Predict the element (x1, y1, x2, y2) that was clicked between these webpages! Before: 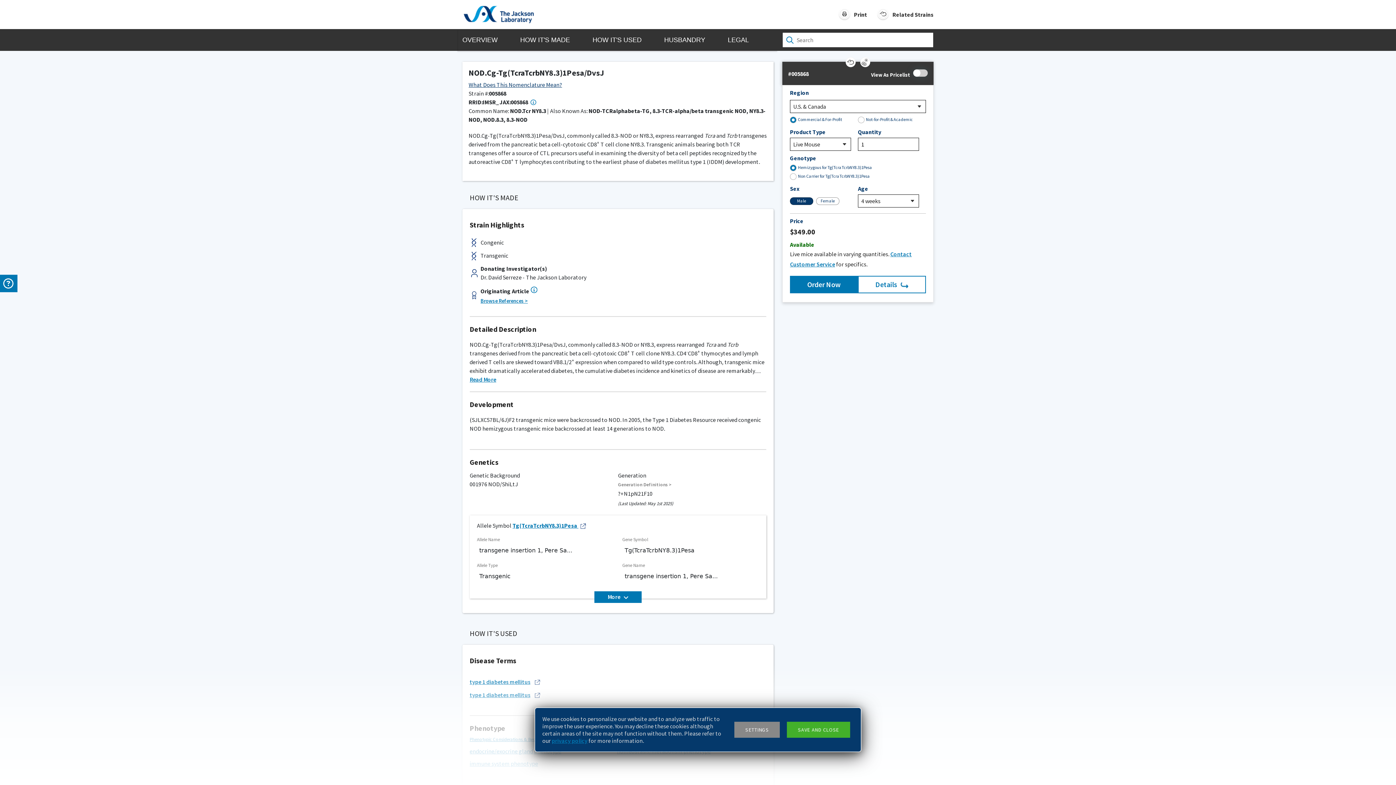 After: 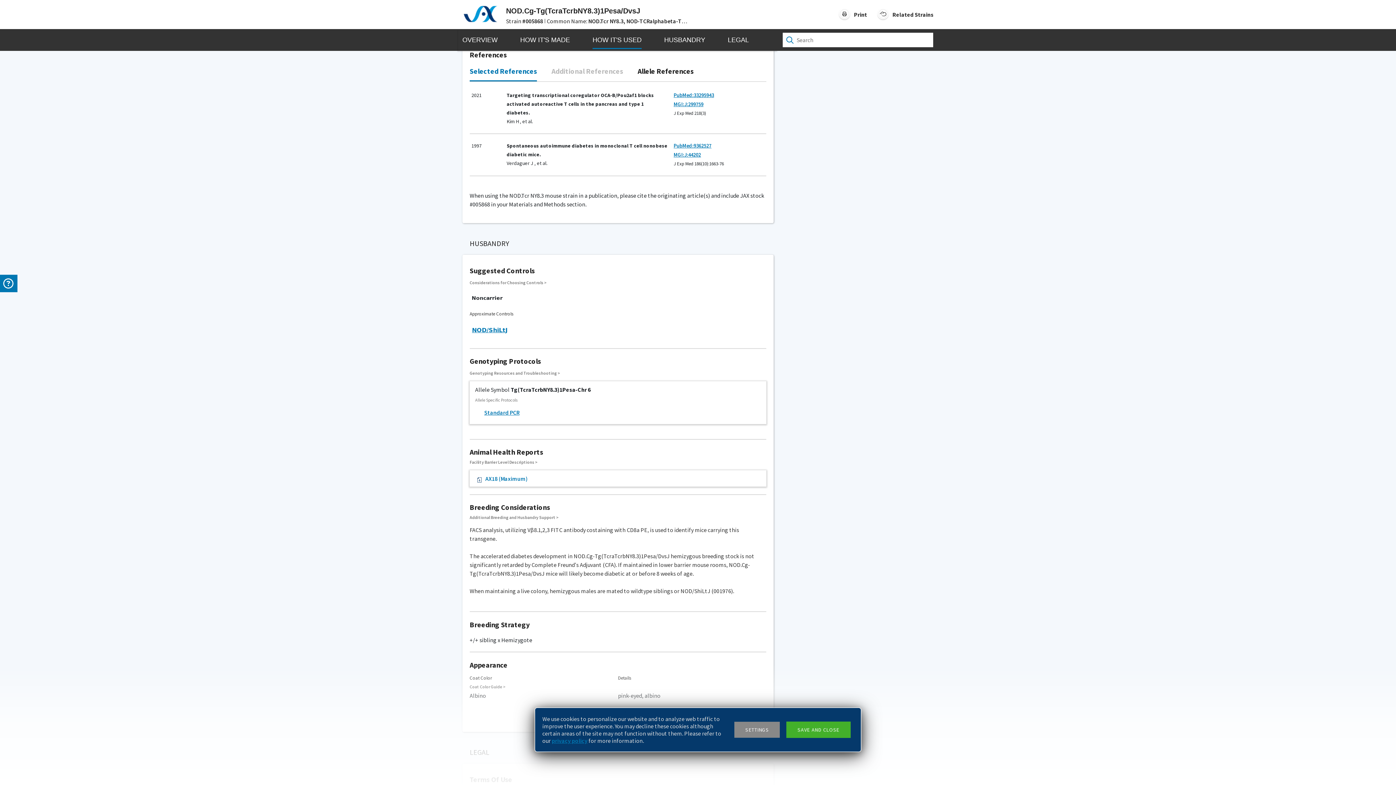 Action: bbox: (480, 297, 528, 304) label: Browse References >